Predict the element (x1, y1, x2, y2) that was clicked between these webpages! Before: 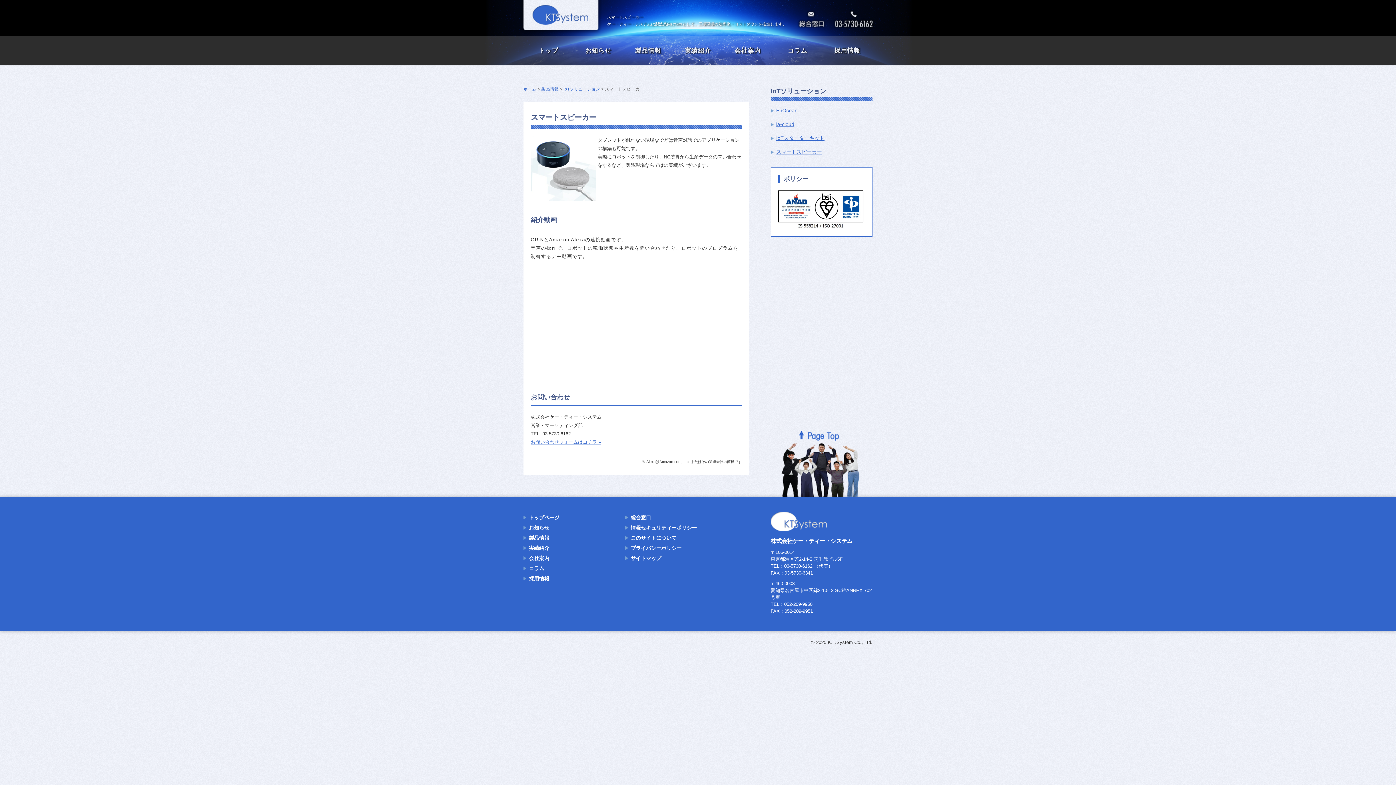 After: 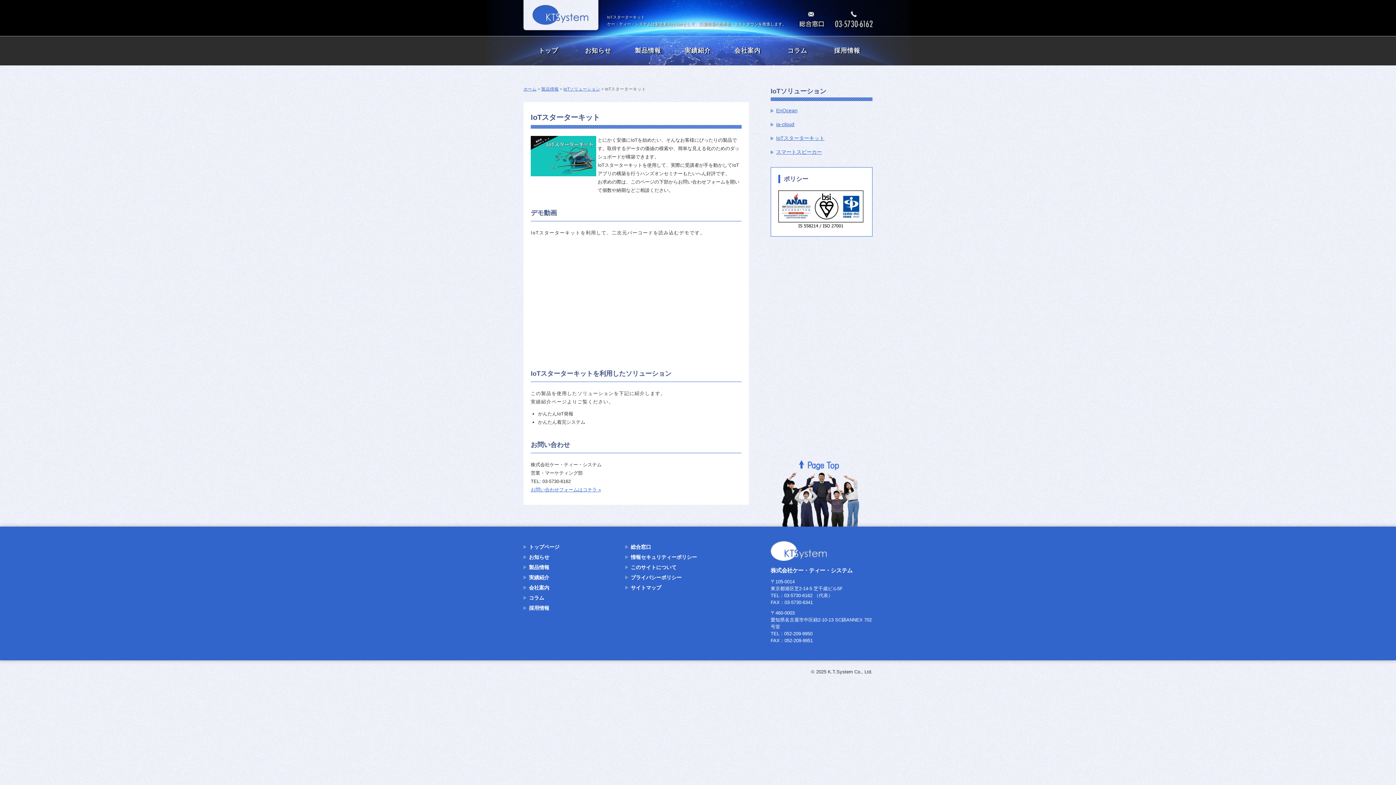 Action: label: IoTスターターキット bbox: (770, 134, 872, 142)